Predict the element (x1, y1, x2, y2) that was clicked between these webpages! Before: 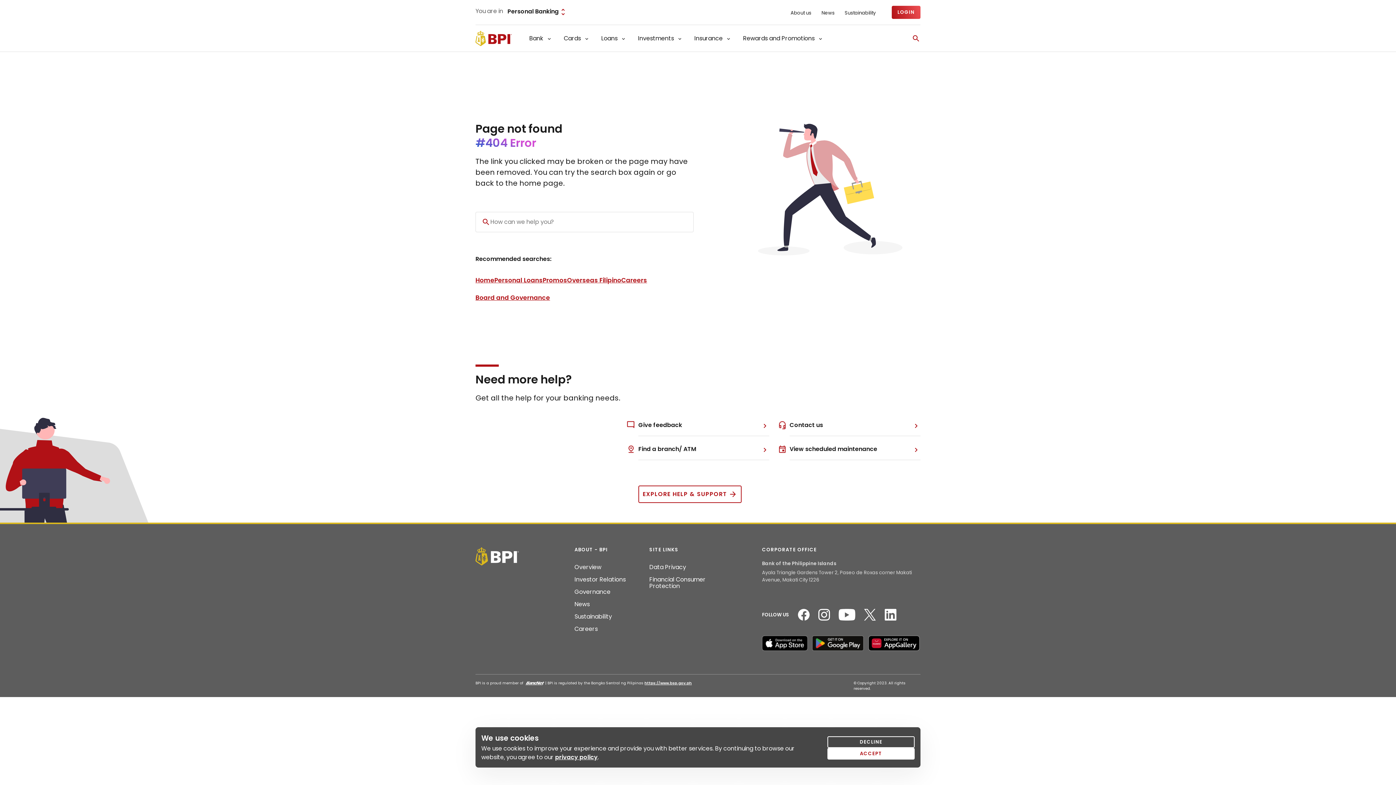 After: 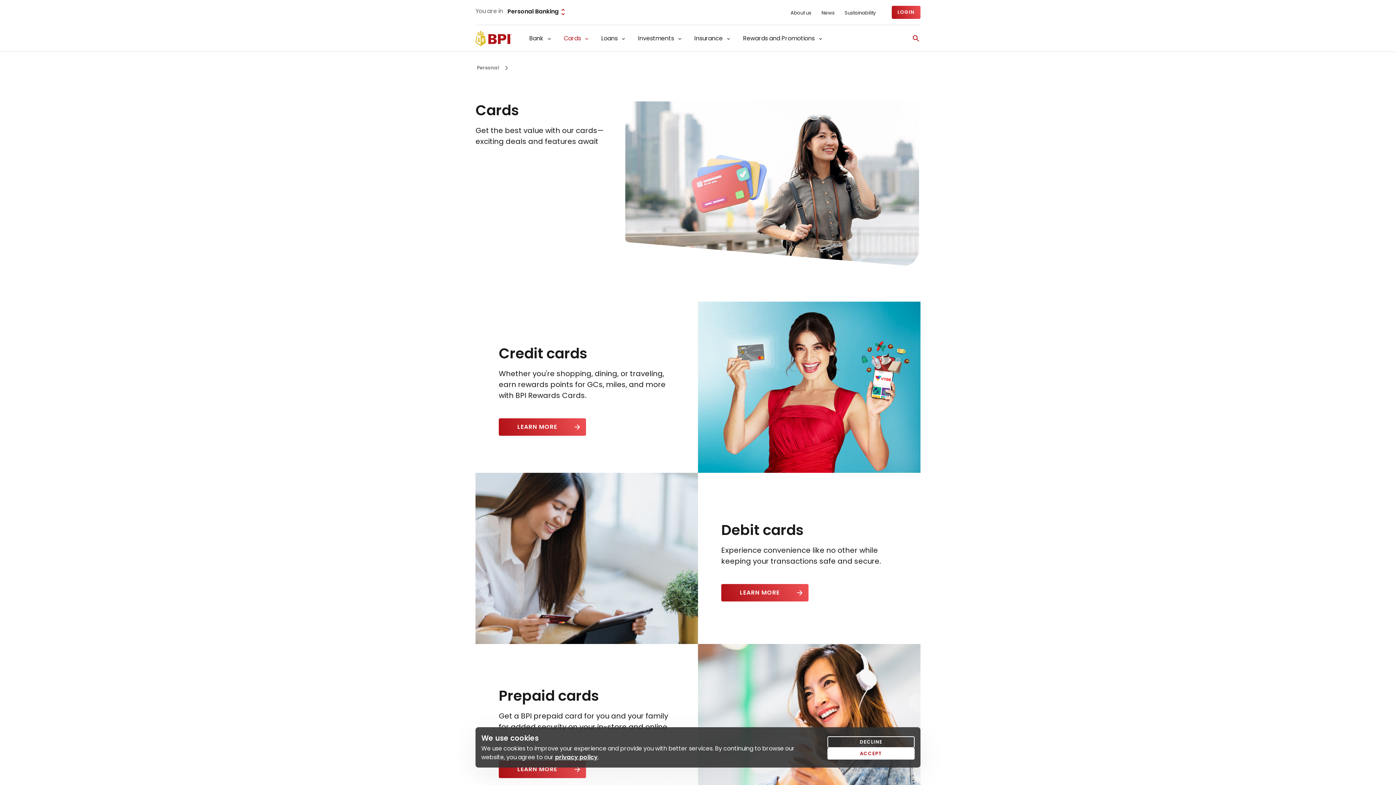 Action: label: Cards bbox: (558, 25, 595, 52)